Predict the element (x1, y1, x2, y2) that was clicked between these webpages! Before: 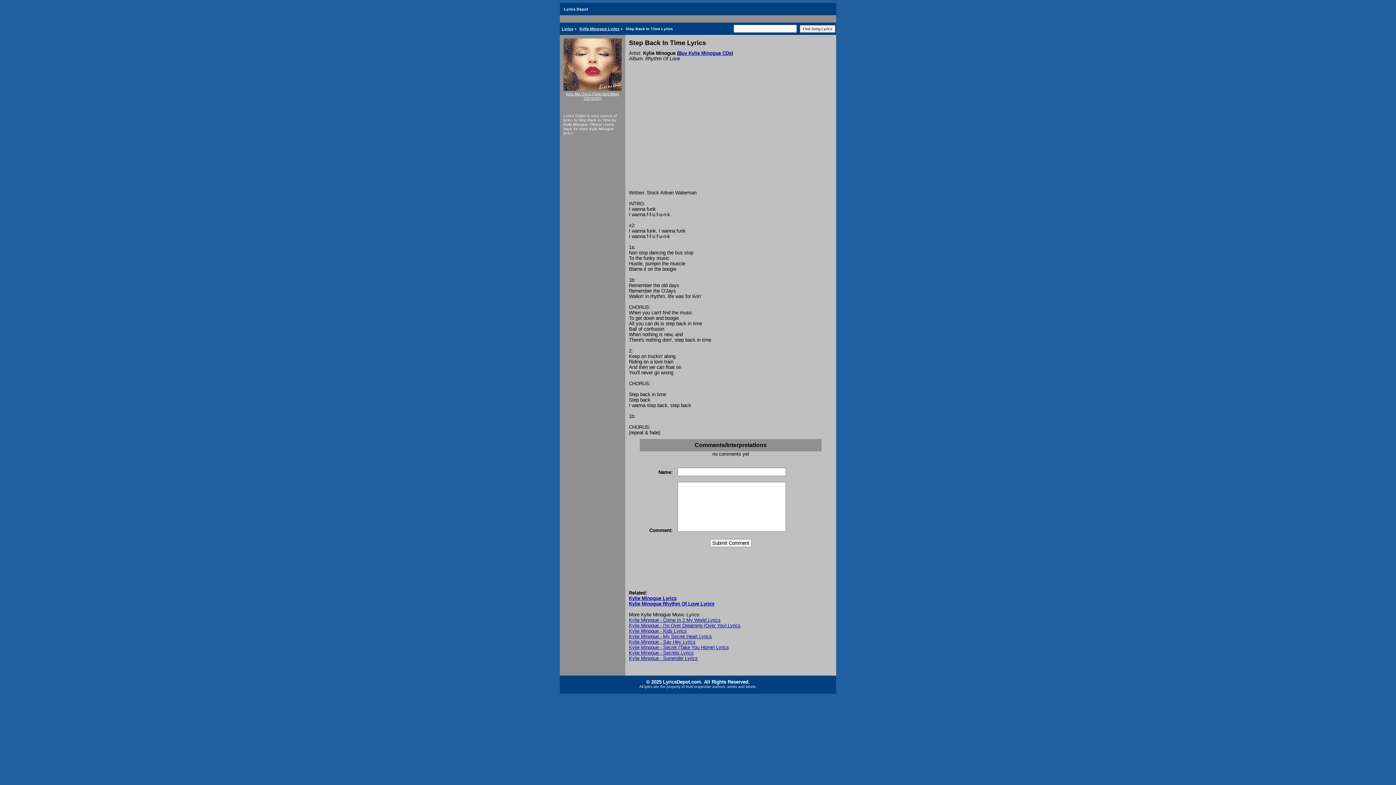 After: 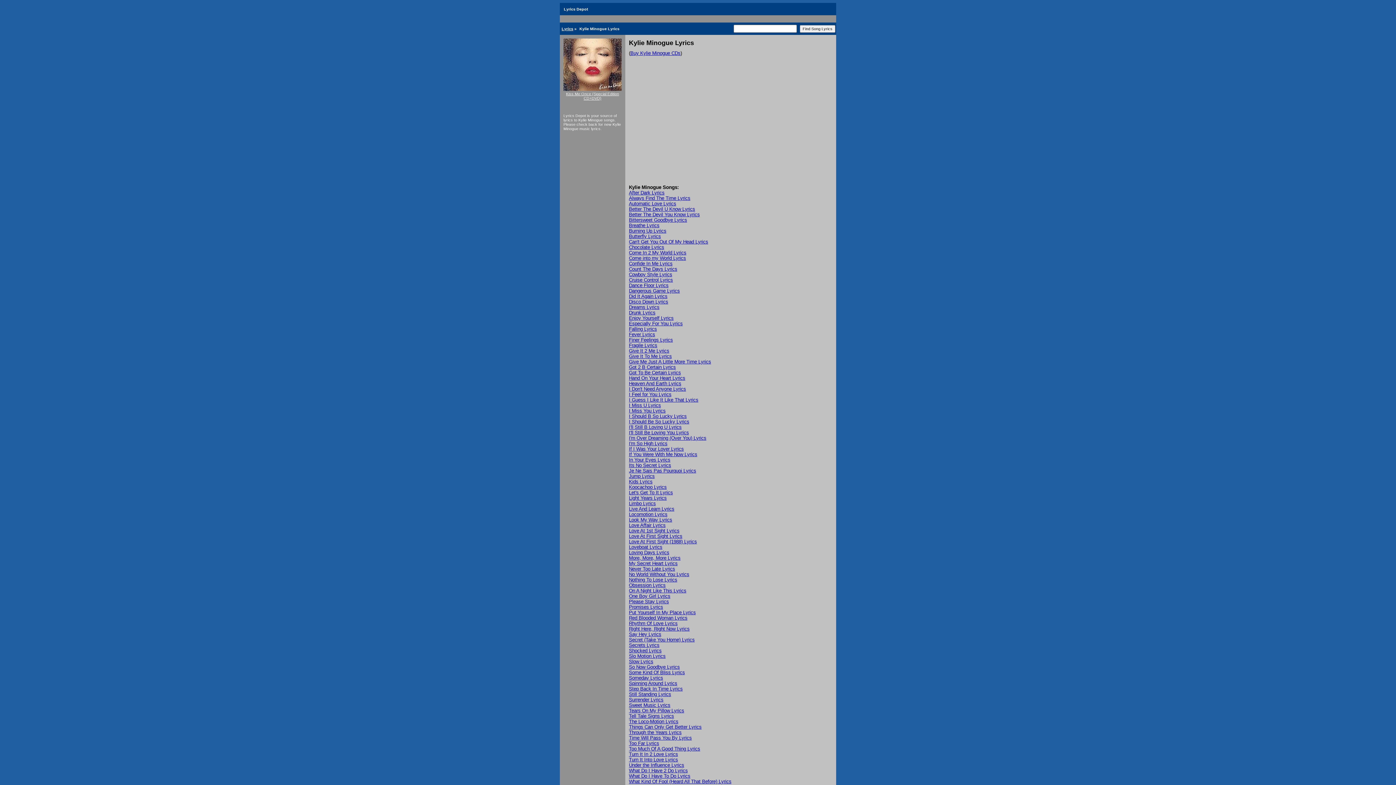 Action: bbox: (629, 596, 676, 601) label: Kylie Minogue Lyrics